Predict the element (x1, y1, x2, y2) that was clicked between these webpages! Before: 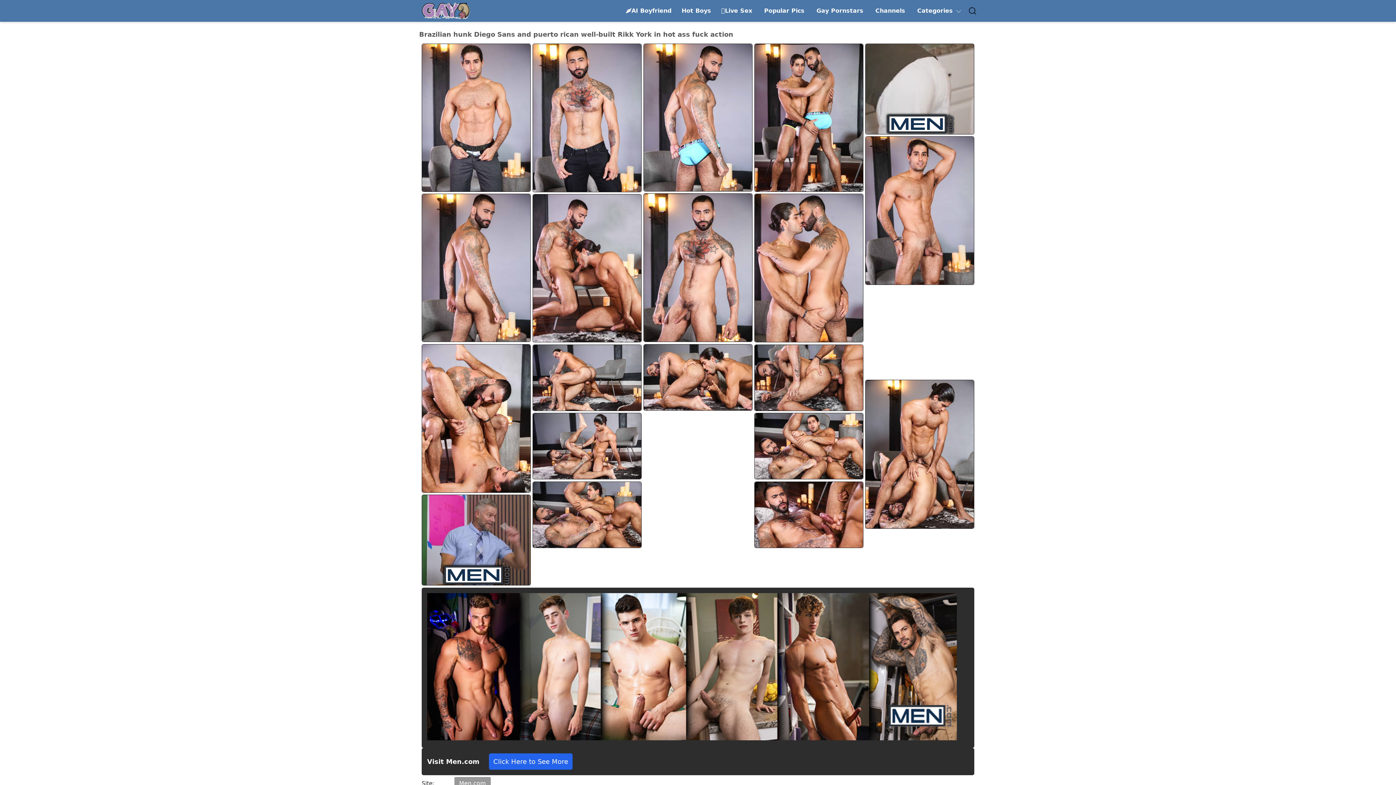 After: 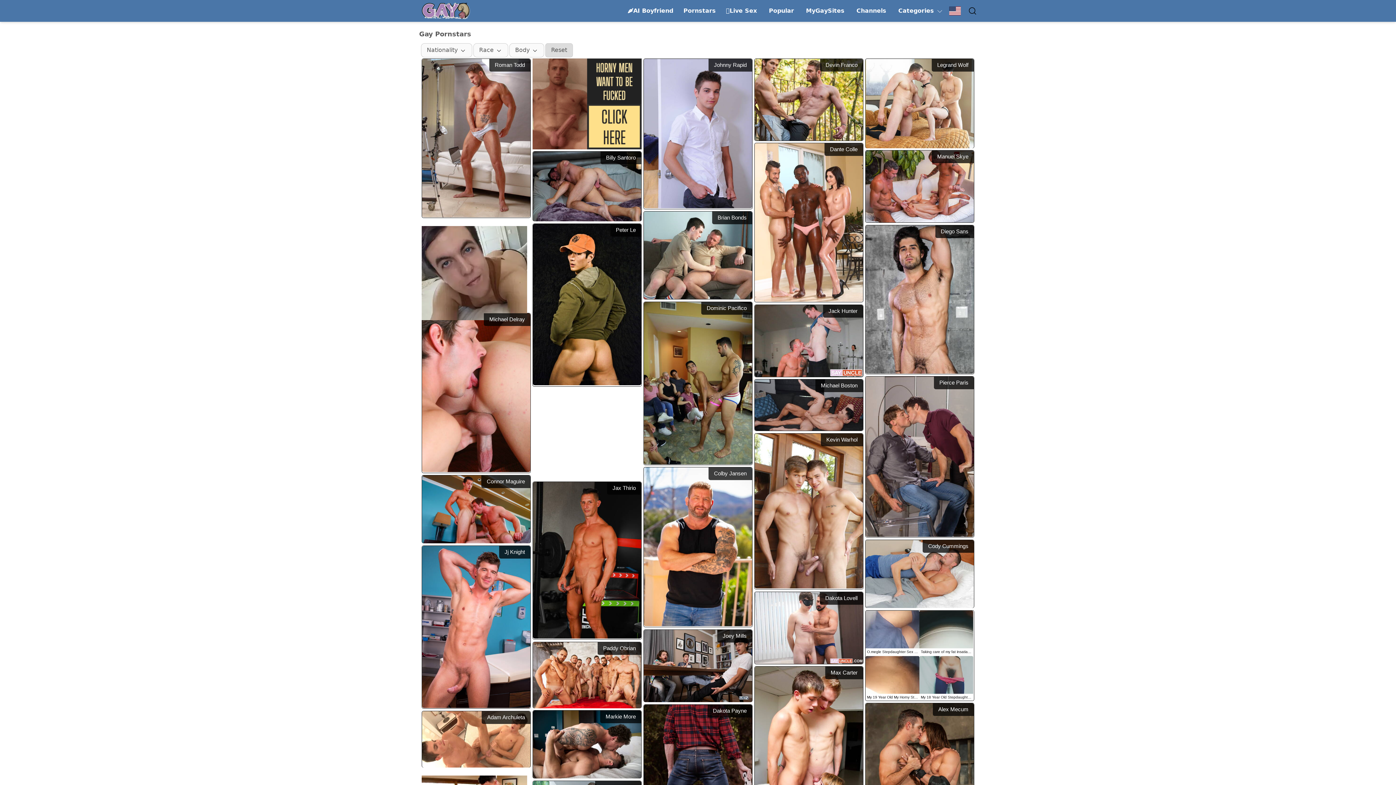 Action: label: Gay Pornstars bbox: (816, 6, 863, 15)